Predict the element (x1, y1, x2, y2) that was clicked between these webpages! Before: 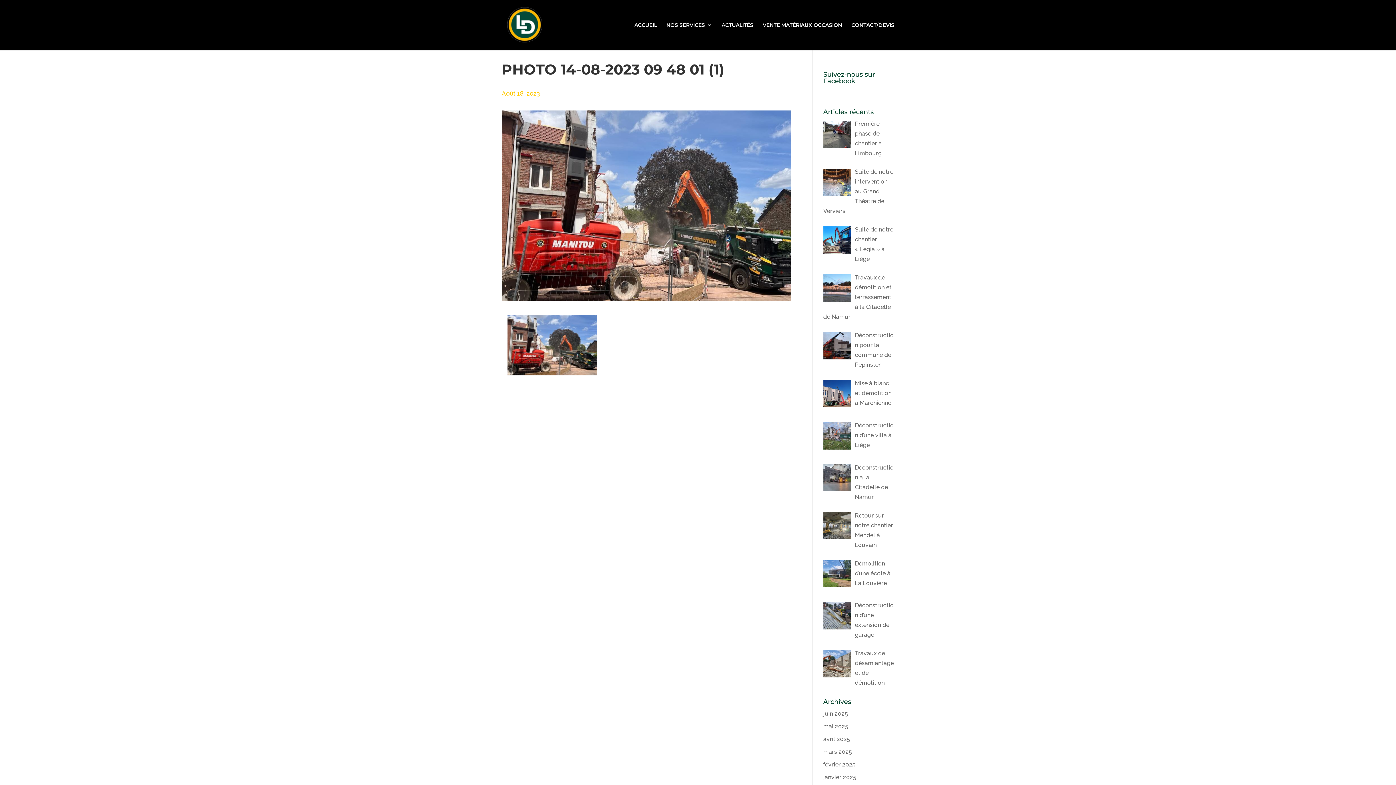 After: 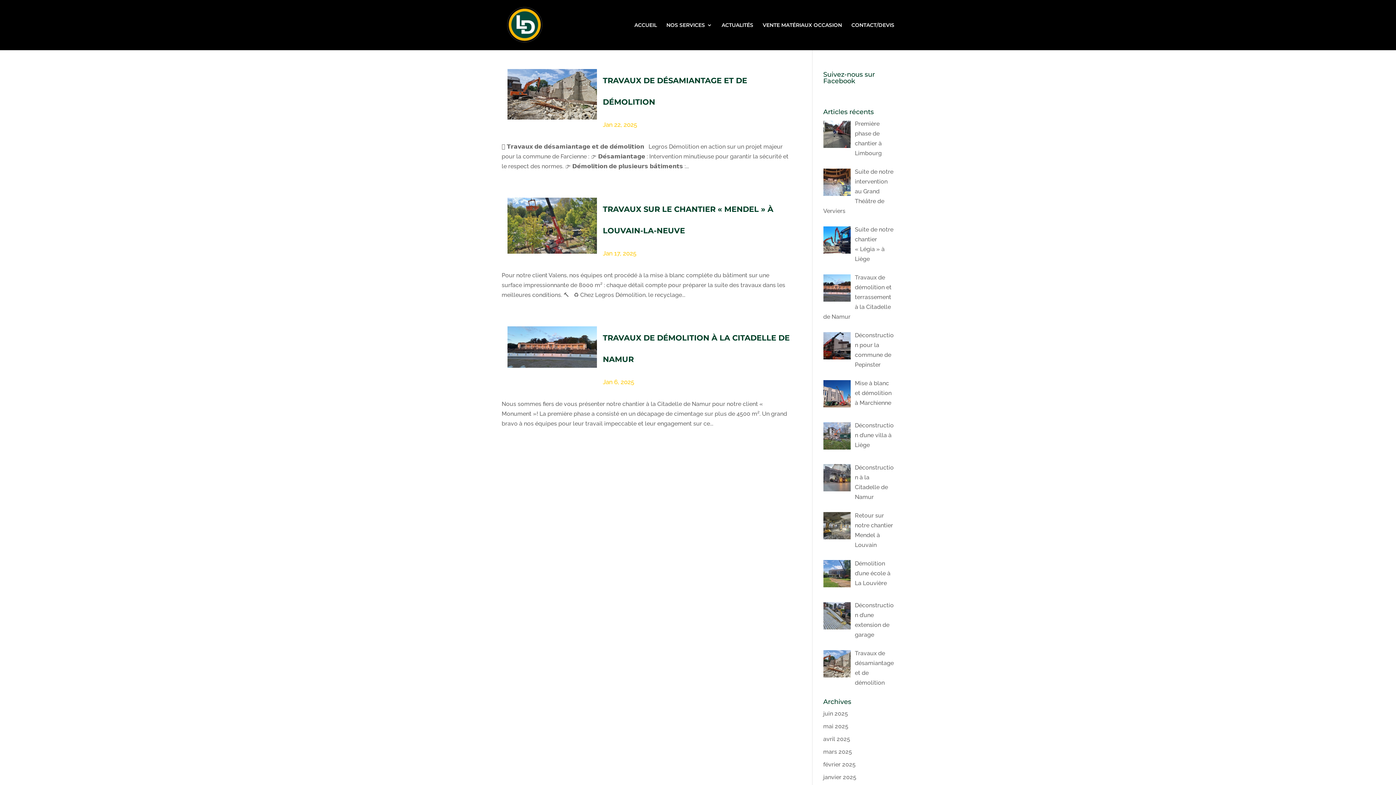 Action: label: janvier 2025 bbox: (823, 774, 856, 781)